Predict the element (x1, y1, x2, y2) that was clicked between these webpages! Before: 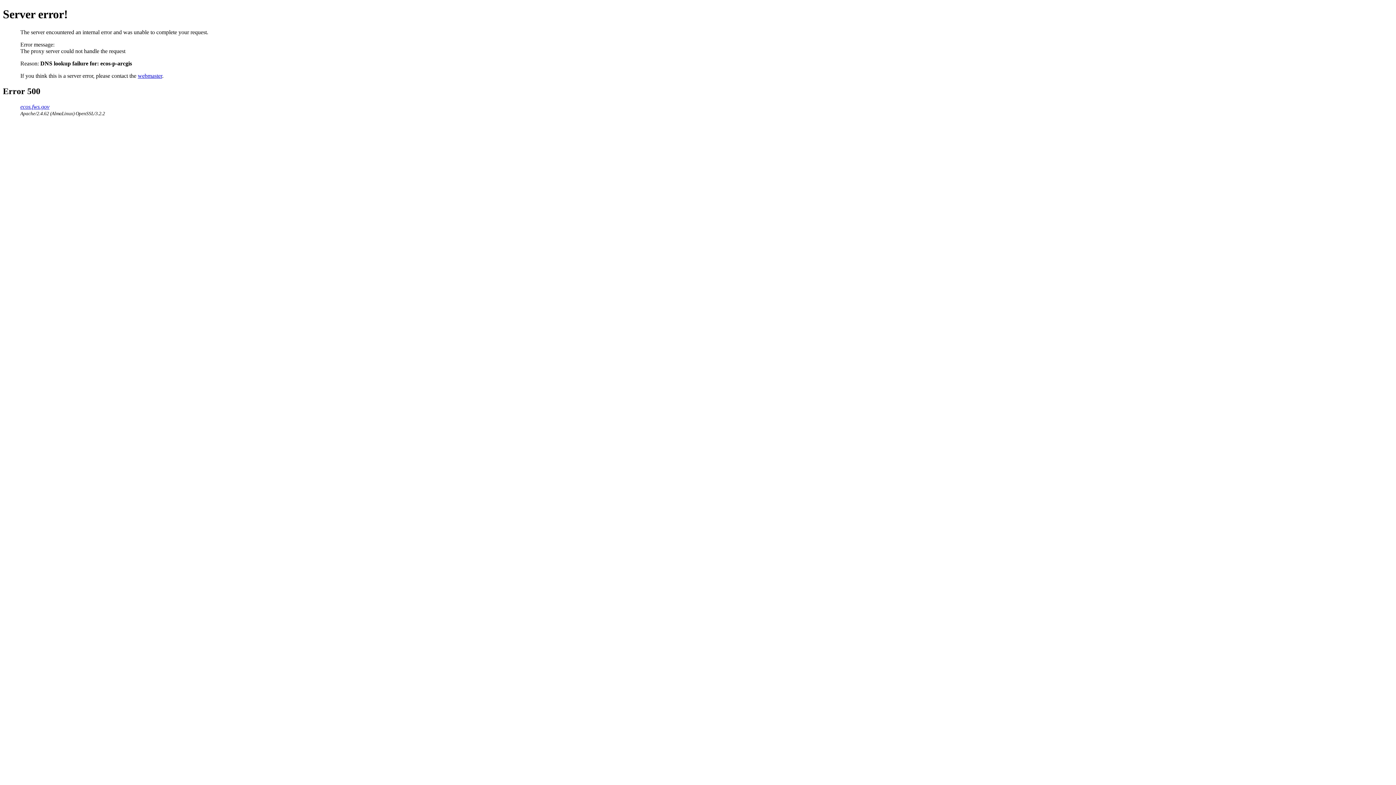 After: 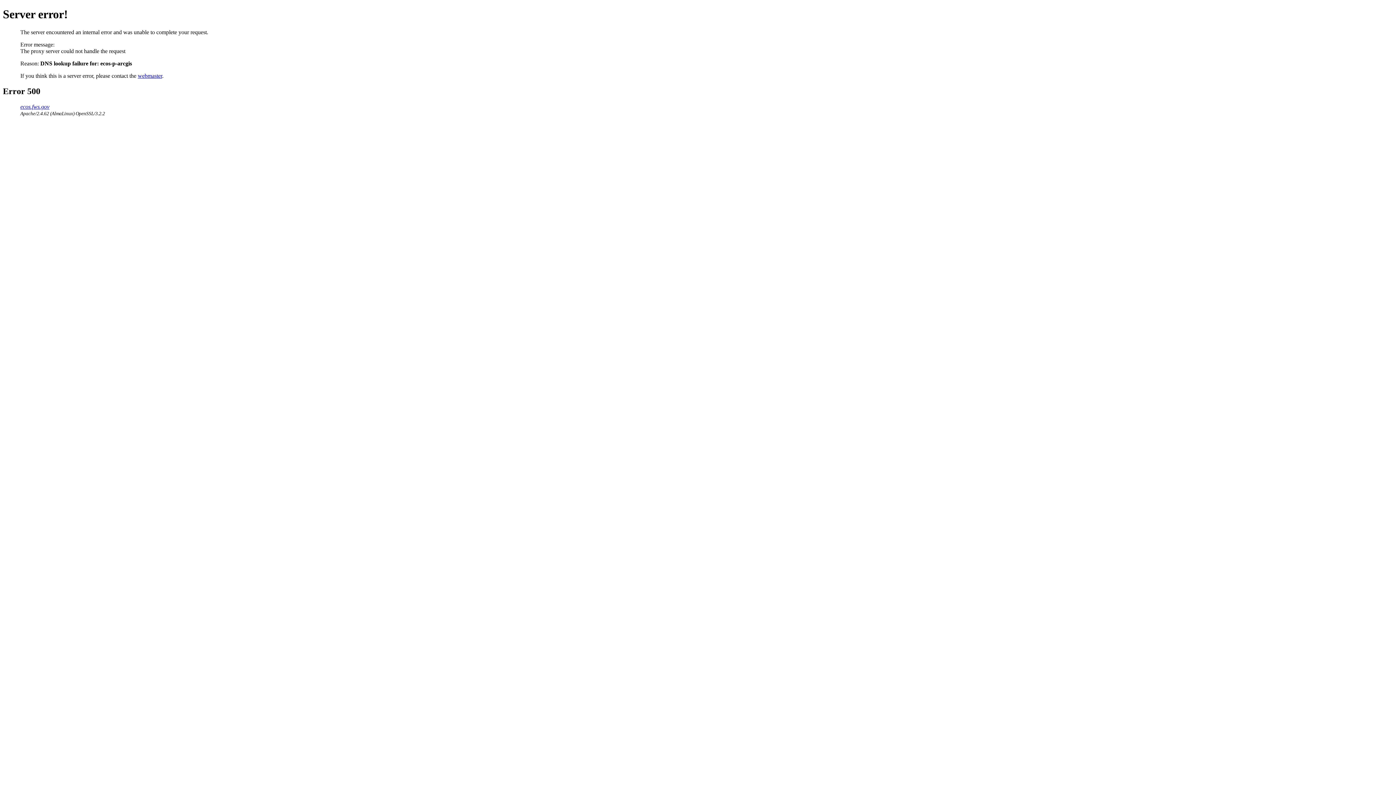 Action: label: webmaster bbox: (137, 72, 162, 78)